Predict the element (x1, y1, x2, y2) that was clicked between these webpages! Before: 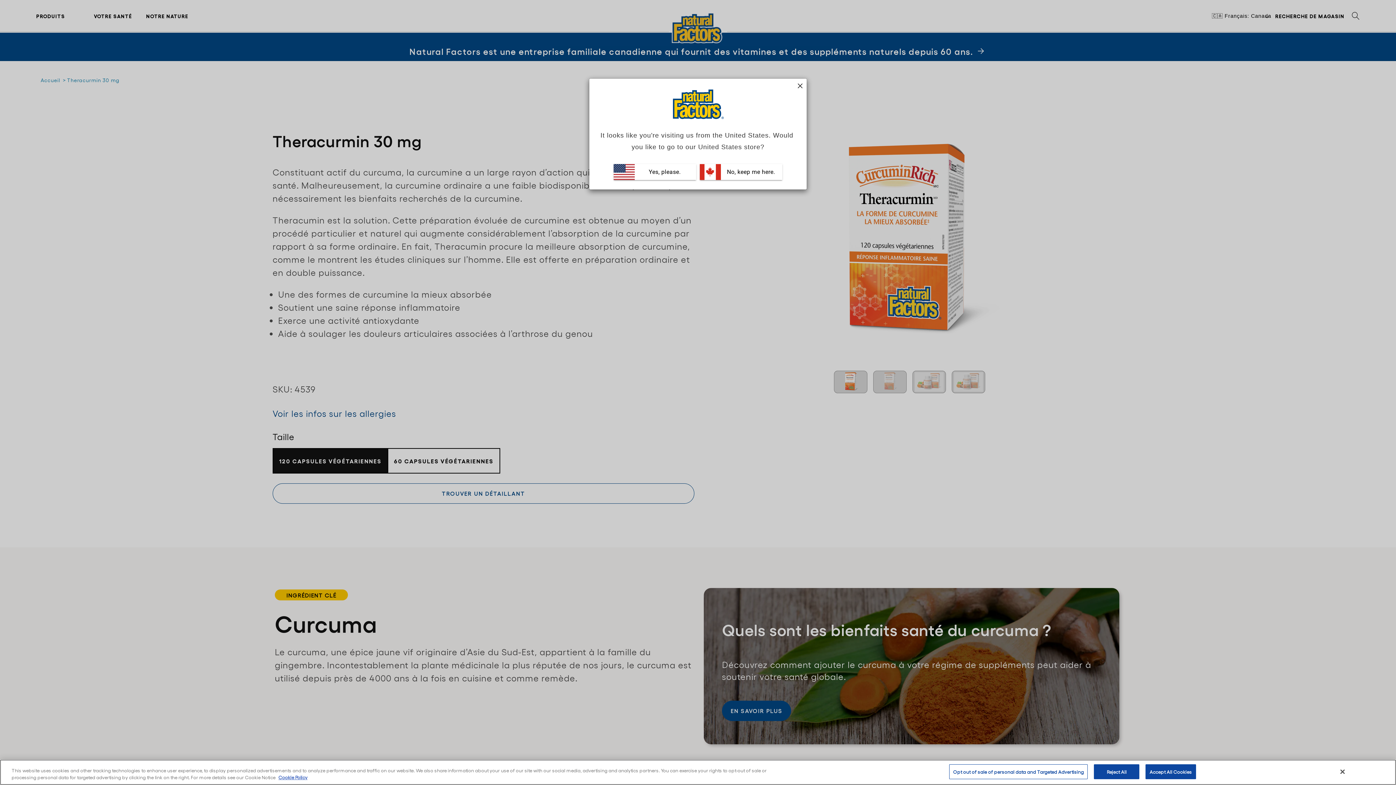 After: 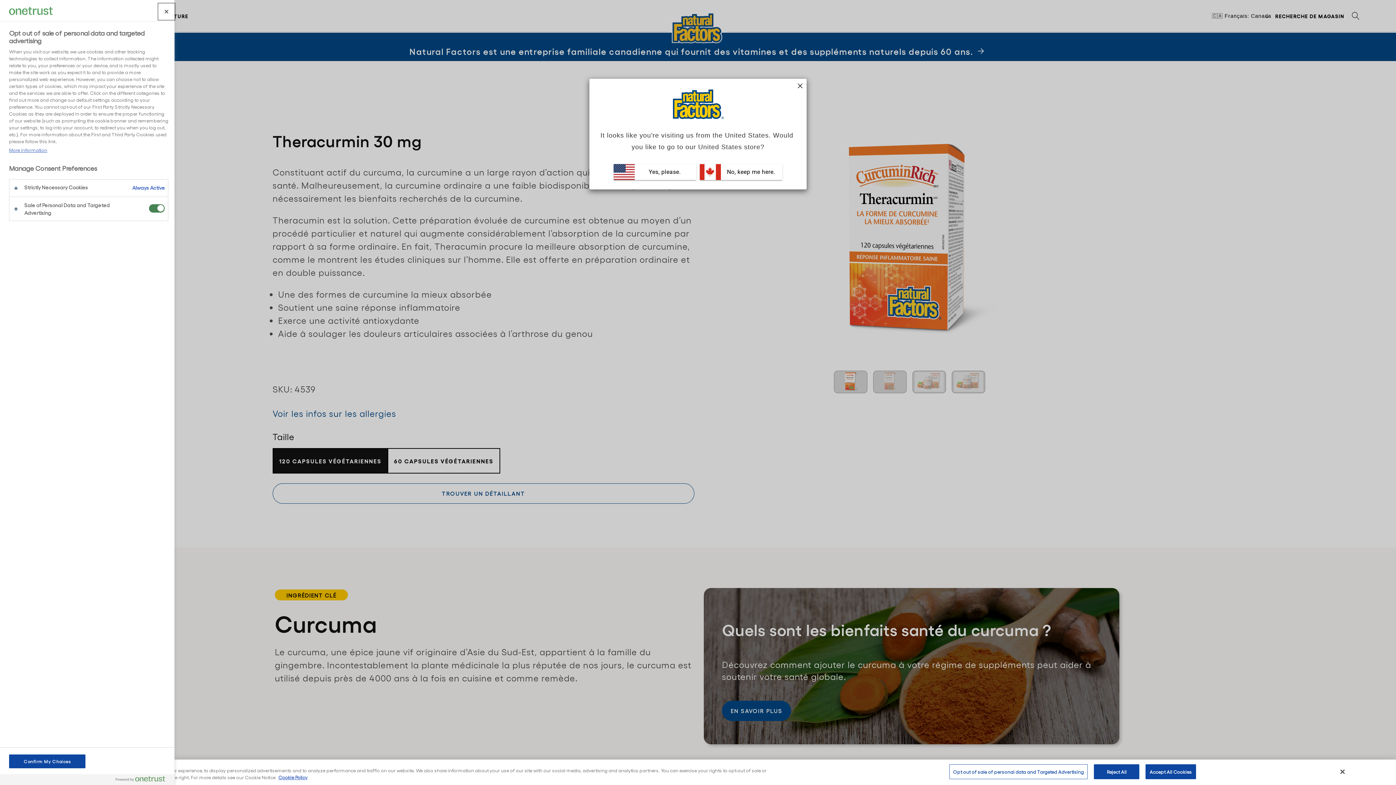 Action: bbox: (949, 764, 1088, 779) label: Opt out of sale of personal data and Targeted Advertising